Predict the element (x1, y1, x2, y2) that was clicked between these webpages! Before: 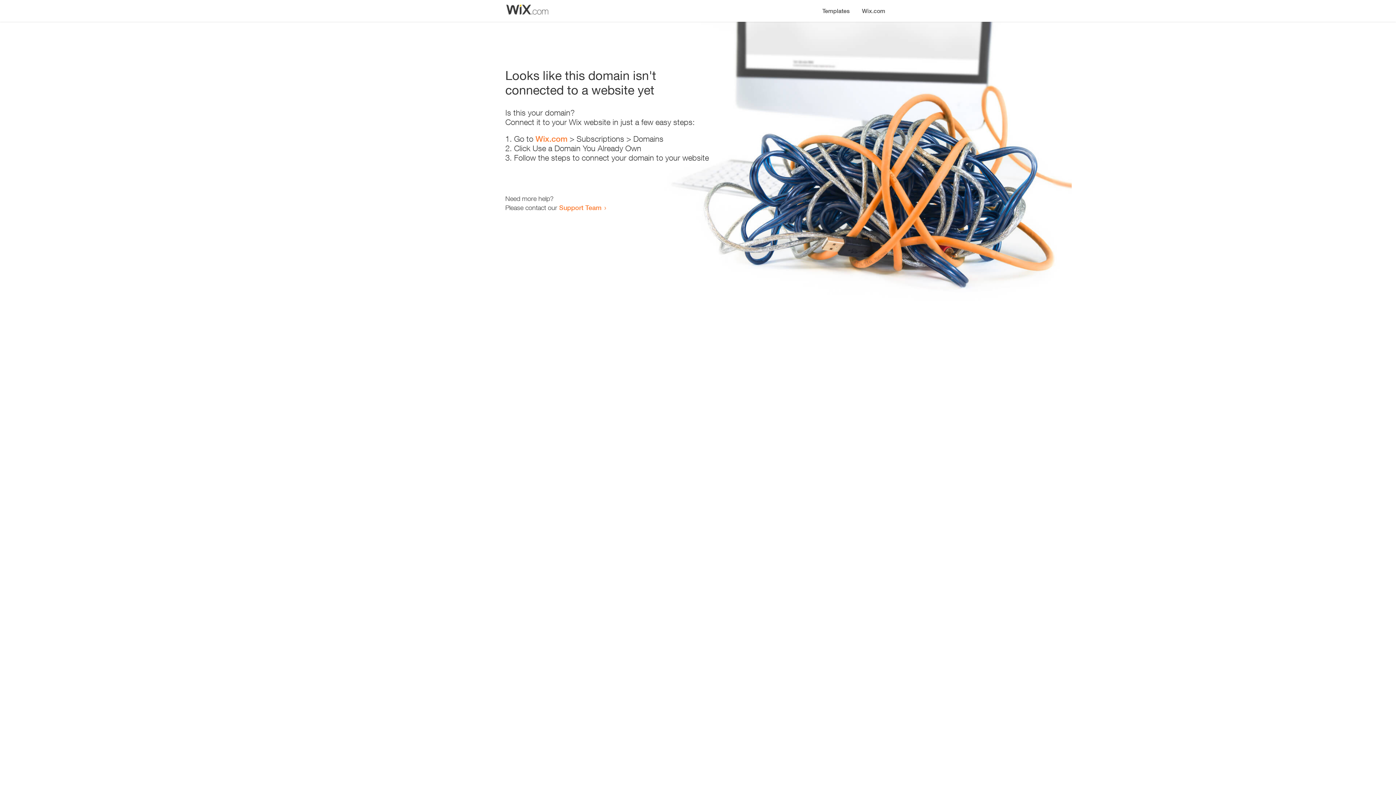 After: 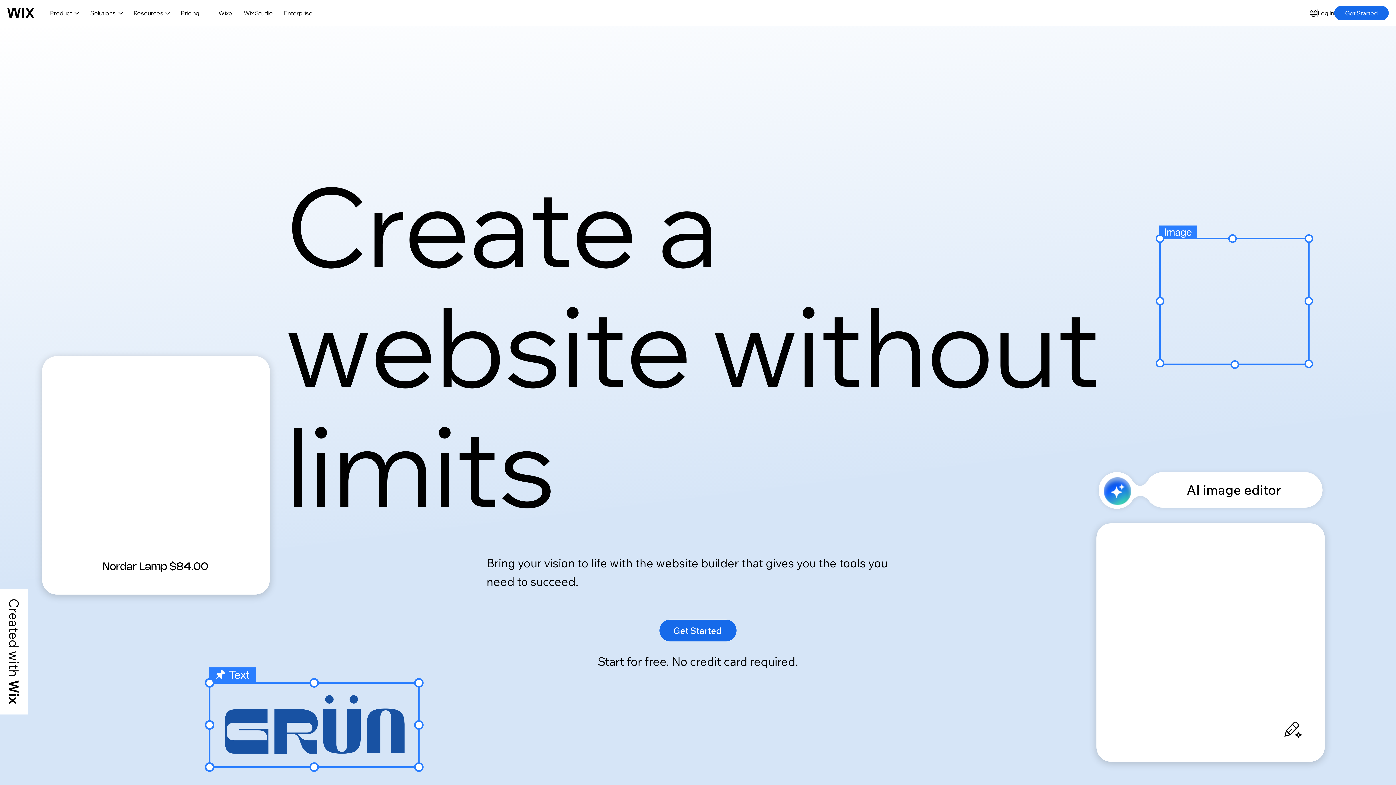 Action: label: Wix.com bbox: (535, 134, 567, 143)